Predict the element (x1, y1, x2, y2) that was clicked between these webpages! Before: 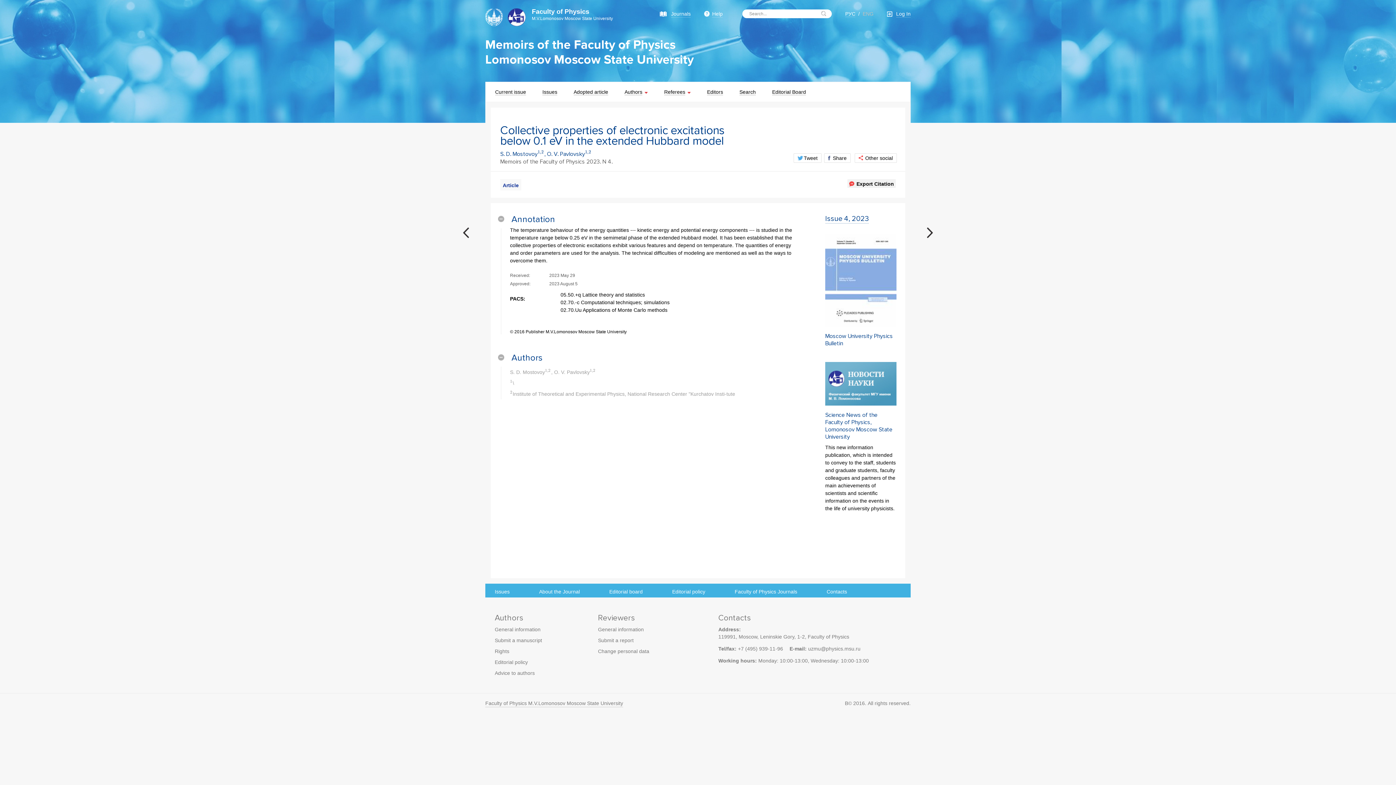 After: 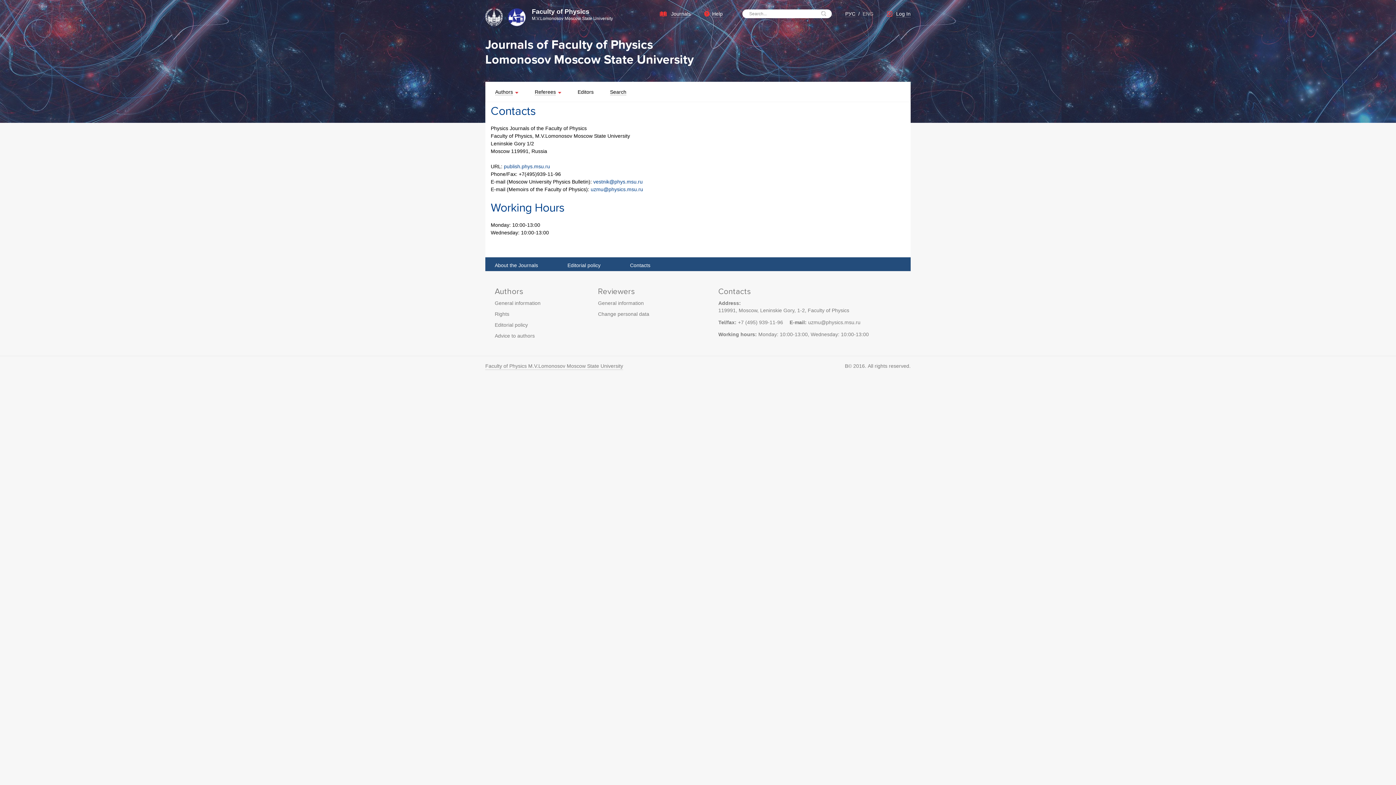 Action: bbox: (826, 588, 847, 594) label: Contacts